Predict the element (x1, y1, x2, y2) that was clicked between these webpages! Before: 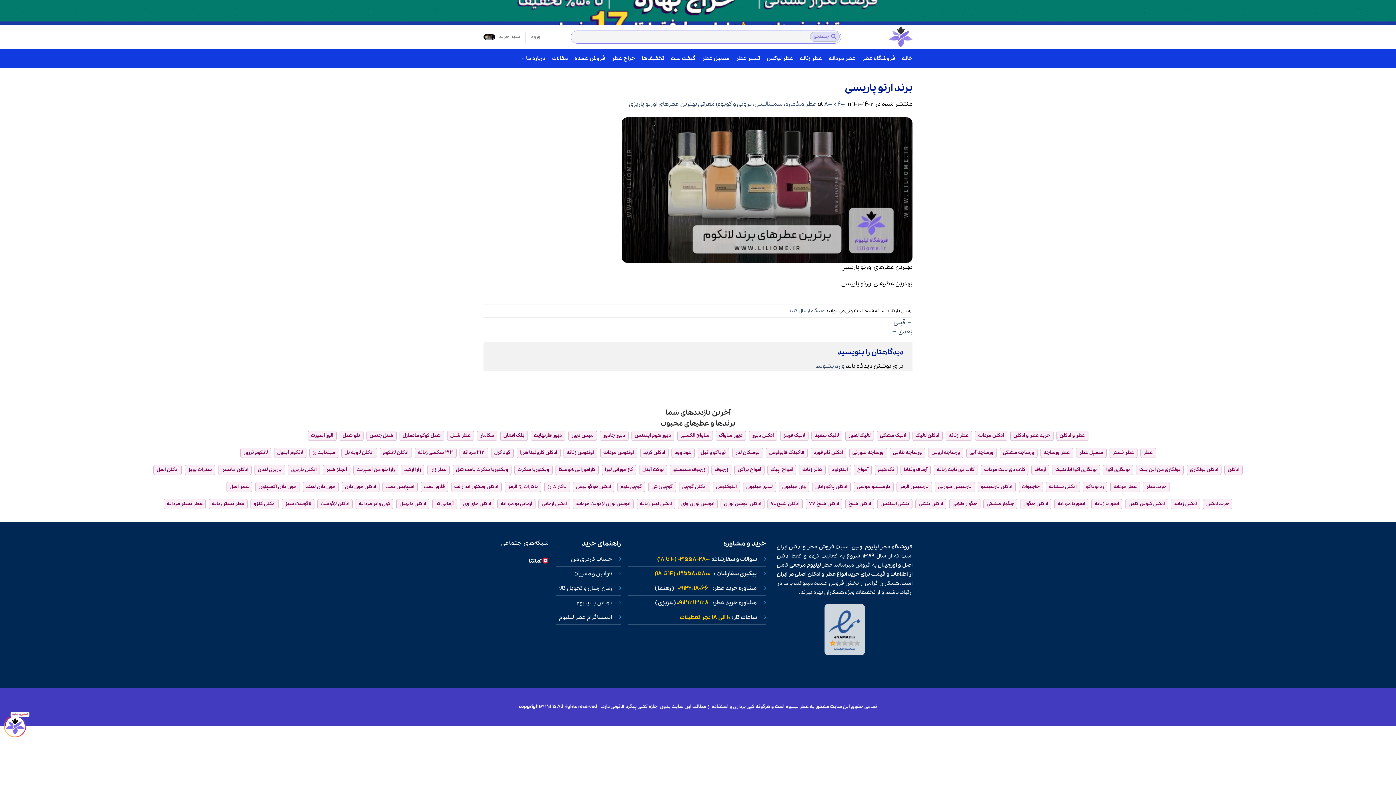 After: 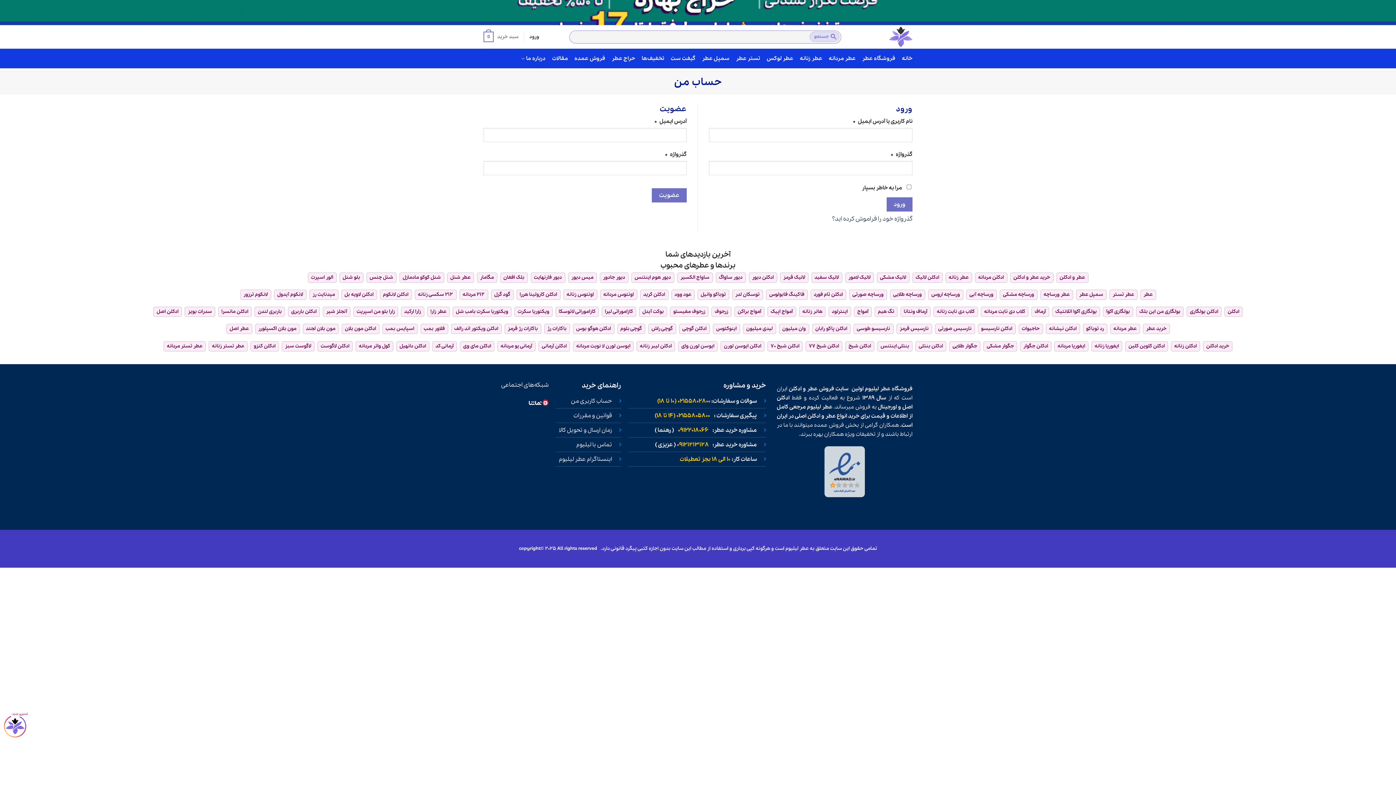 Action: label: ورود bbox: (530, 29, 540, 44)